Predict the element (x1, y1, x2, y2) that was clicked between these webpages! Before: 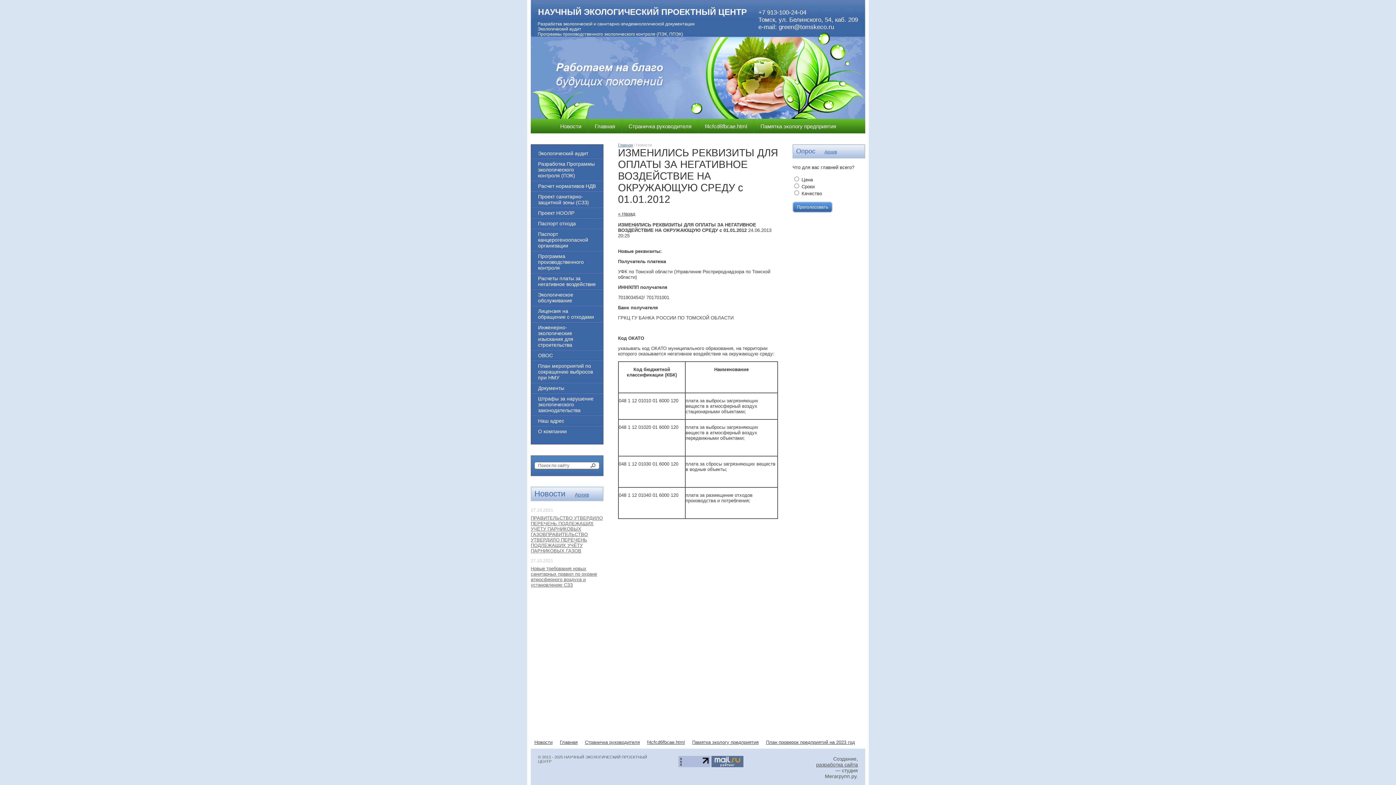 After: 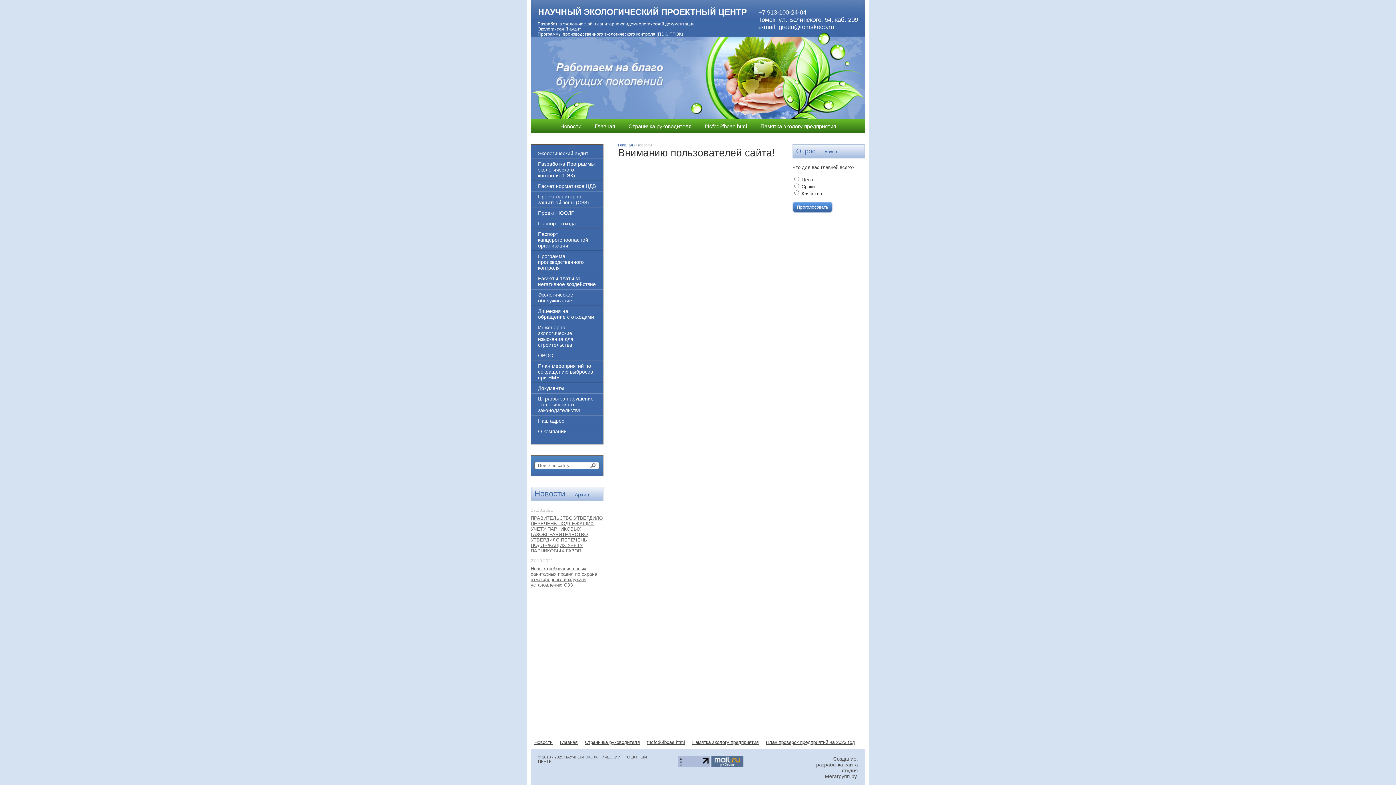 Action: bbox: (574, 492, 589, 497) label: Архив